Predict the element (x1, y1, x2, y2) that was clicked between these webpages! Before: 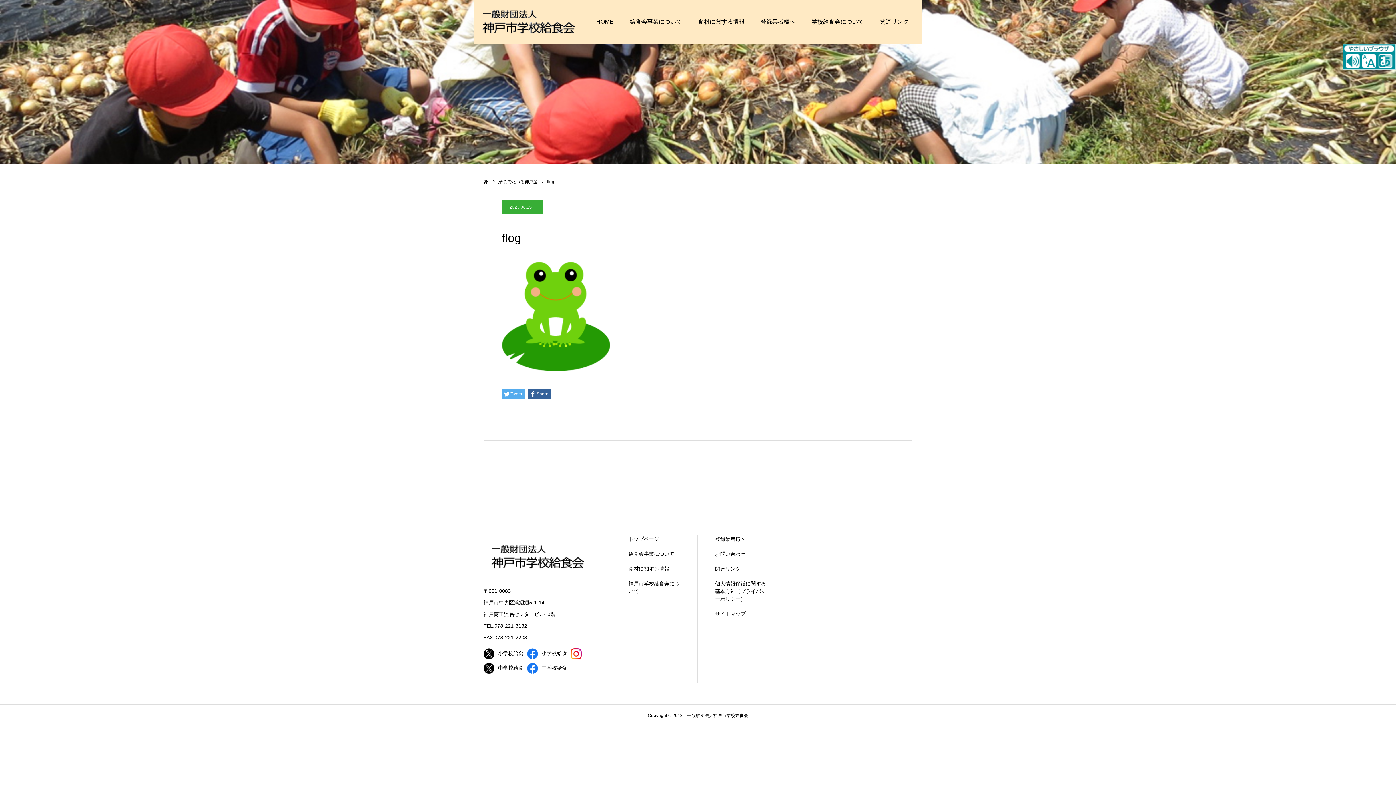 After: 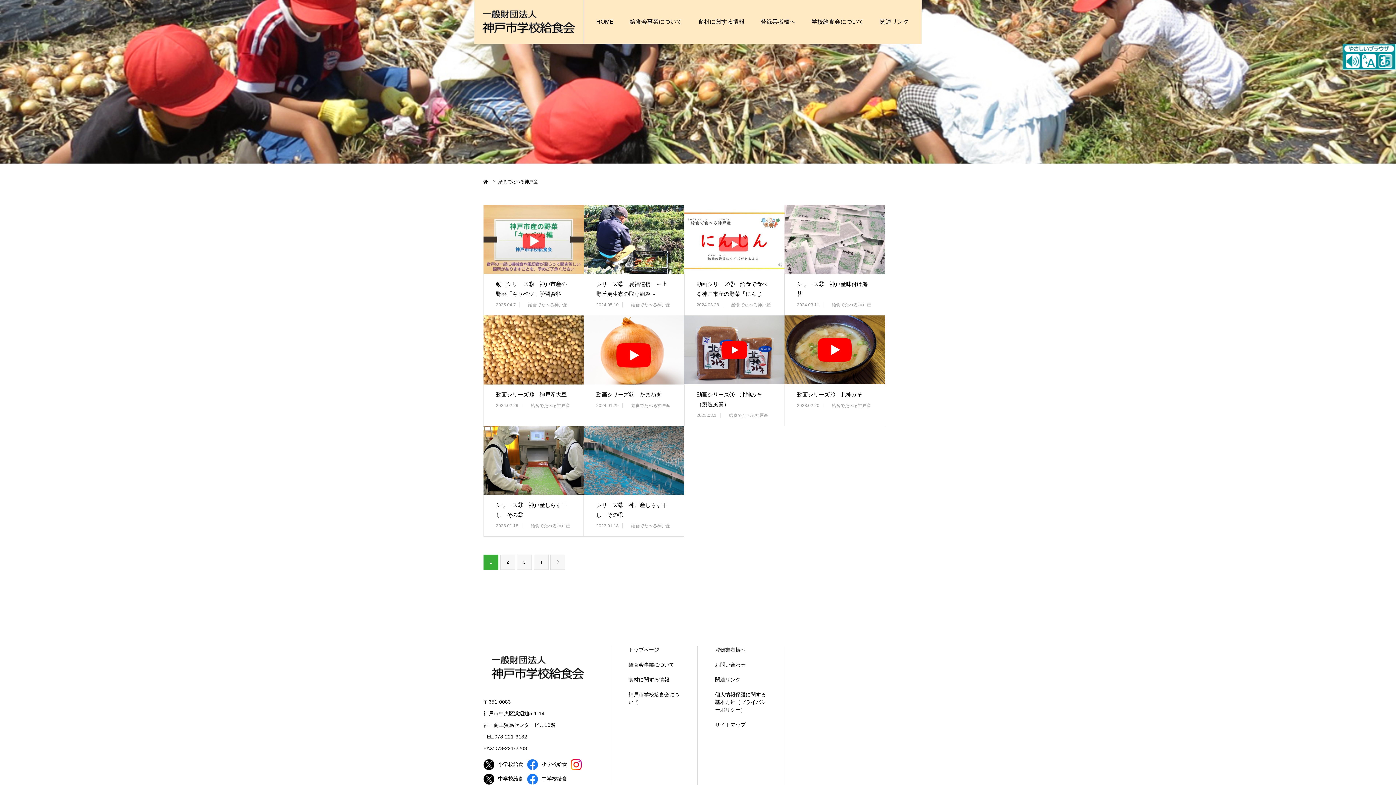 Action: label: 給食でたべる神戸産 bbox: (498, 179, 537, 184)